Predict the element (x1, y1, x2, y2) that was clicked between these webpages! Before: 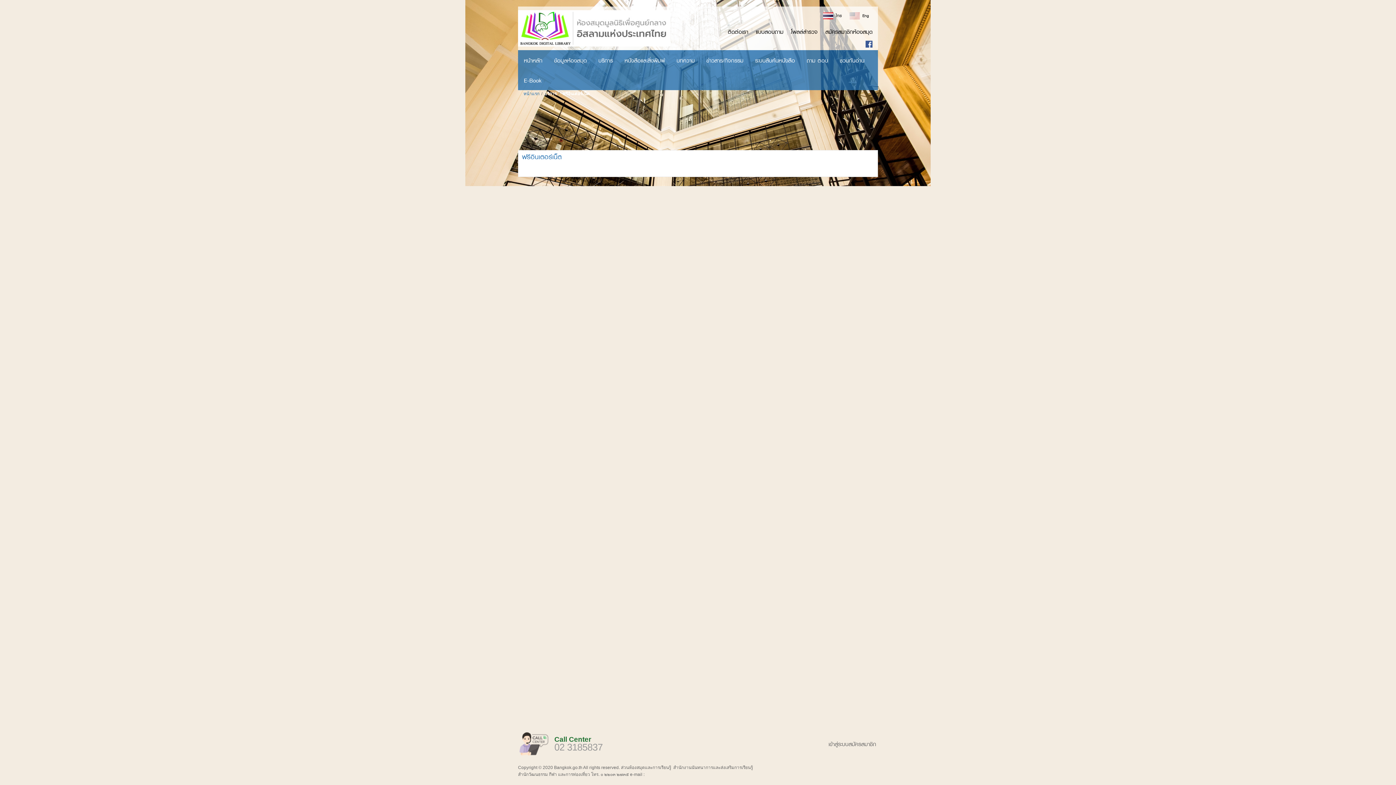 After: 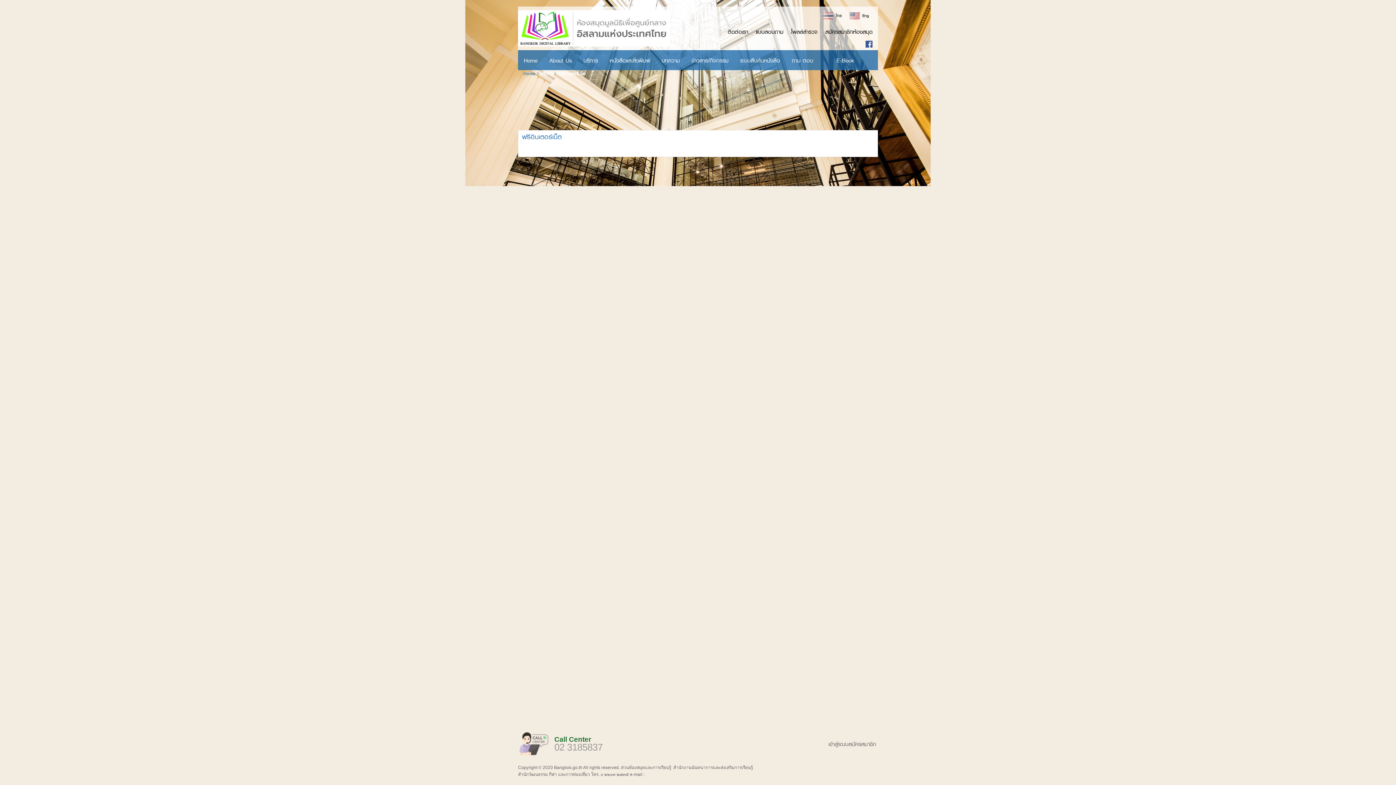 Action: label: Eng bbox: (849, 12, 872, 19)